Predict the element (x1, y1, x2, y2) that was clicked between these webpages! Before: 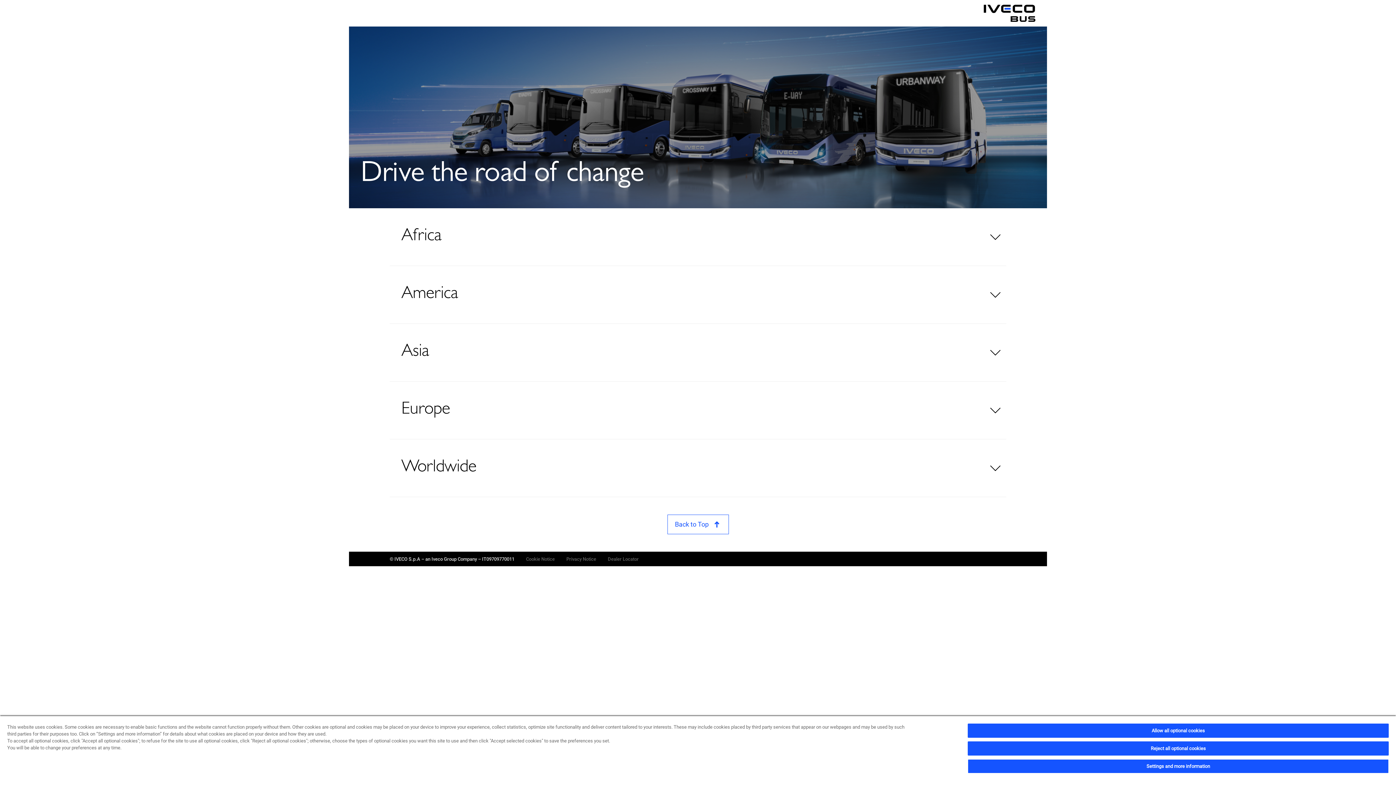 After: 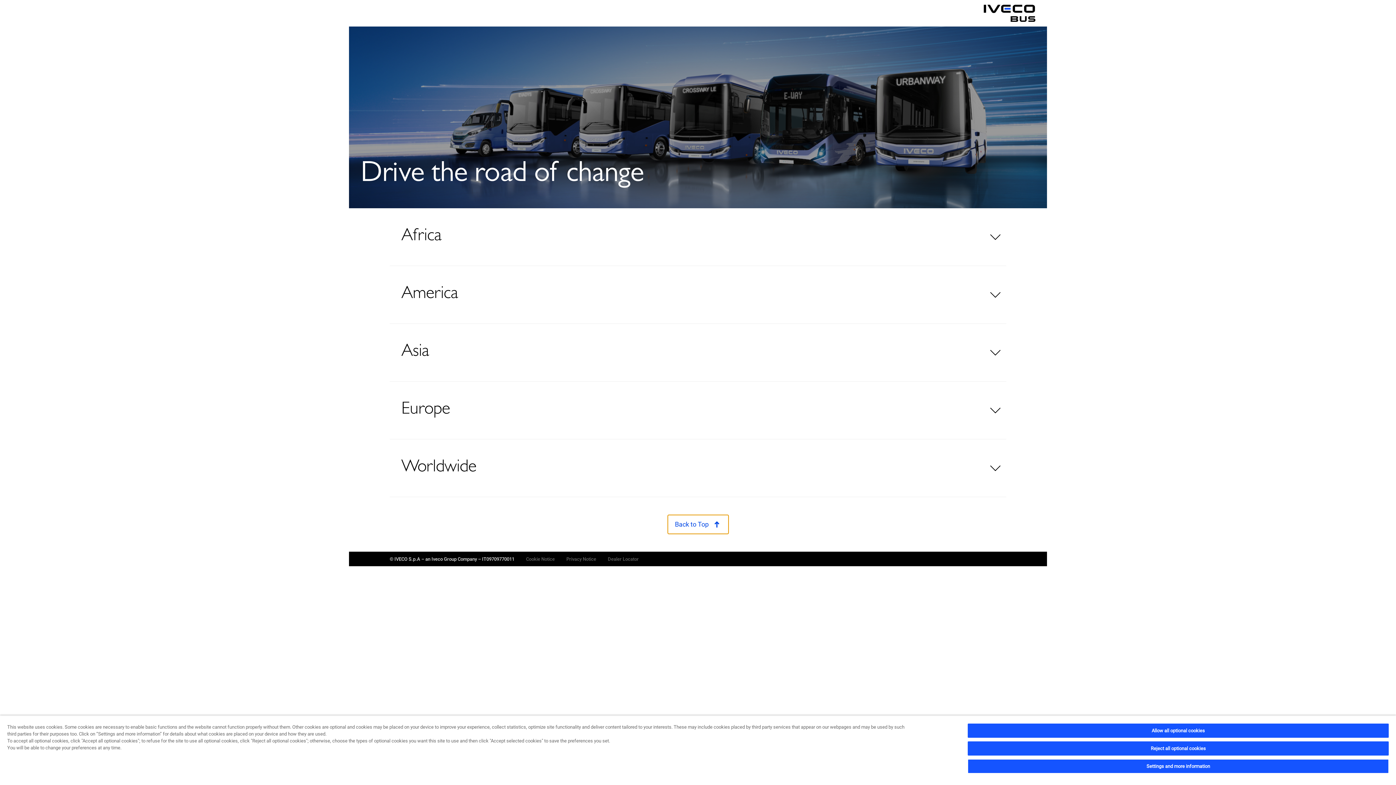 Action: bbox: (667, 514, 728, 534) label: Back to Top